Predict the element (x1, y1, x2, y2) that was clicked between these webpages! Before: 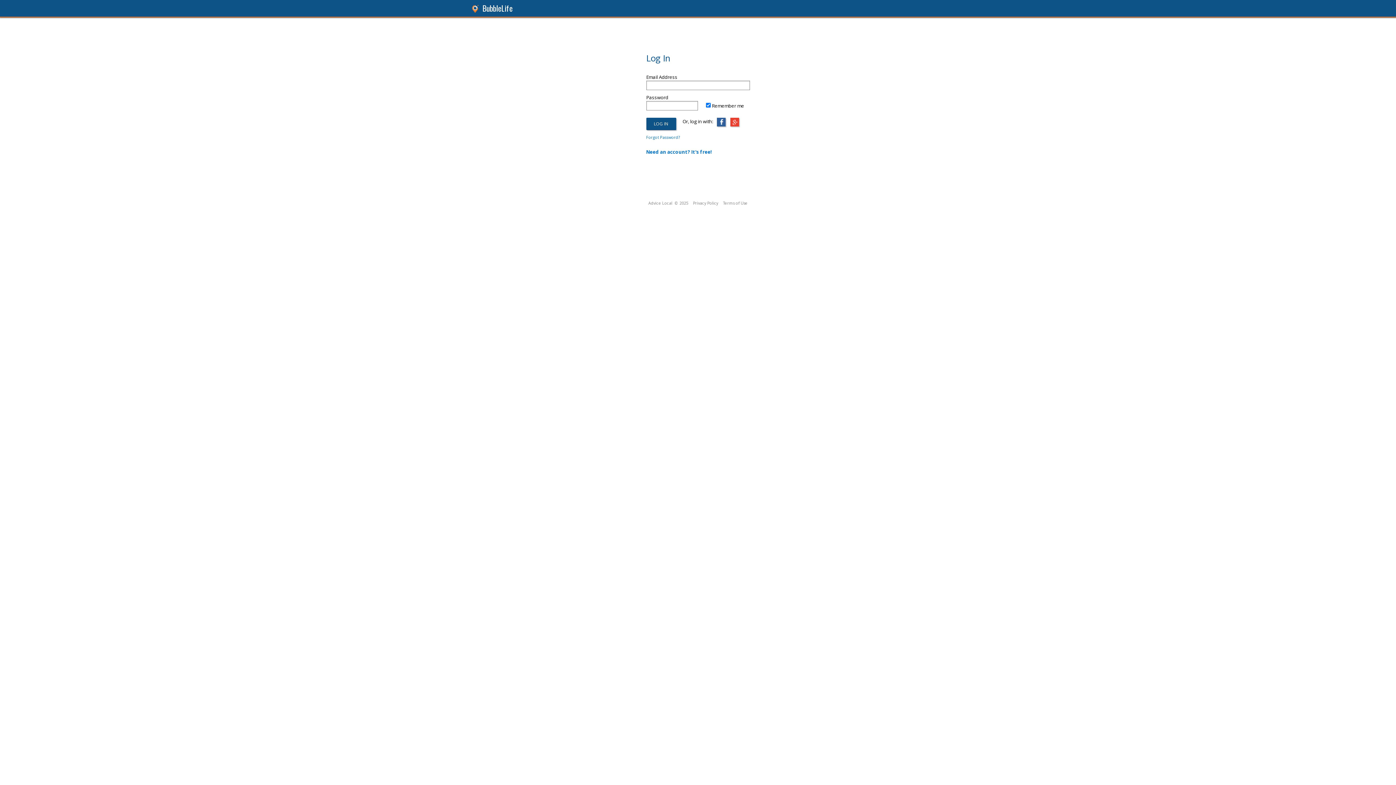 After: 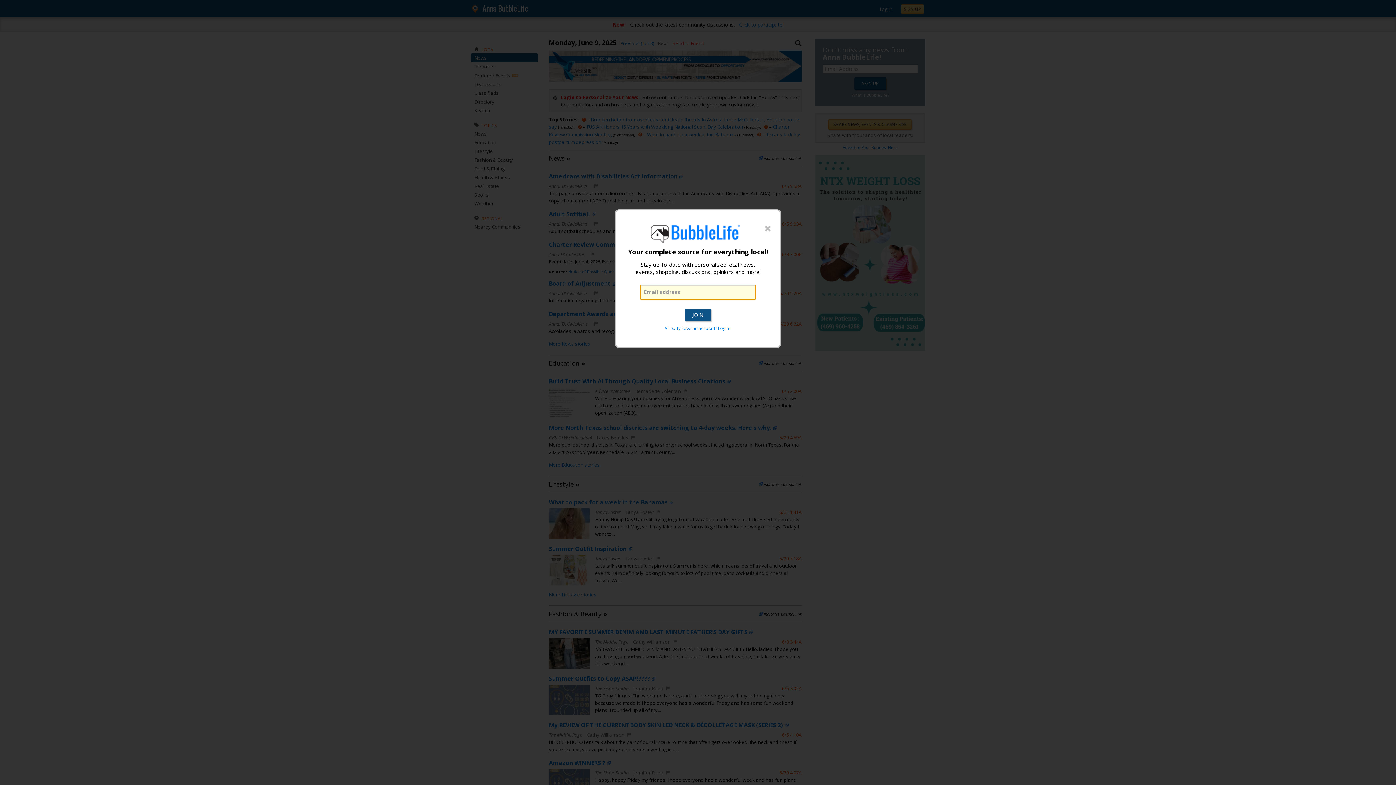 Action: label: BubbleLife bbox: (482, 2, 512, 13)